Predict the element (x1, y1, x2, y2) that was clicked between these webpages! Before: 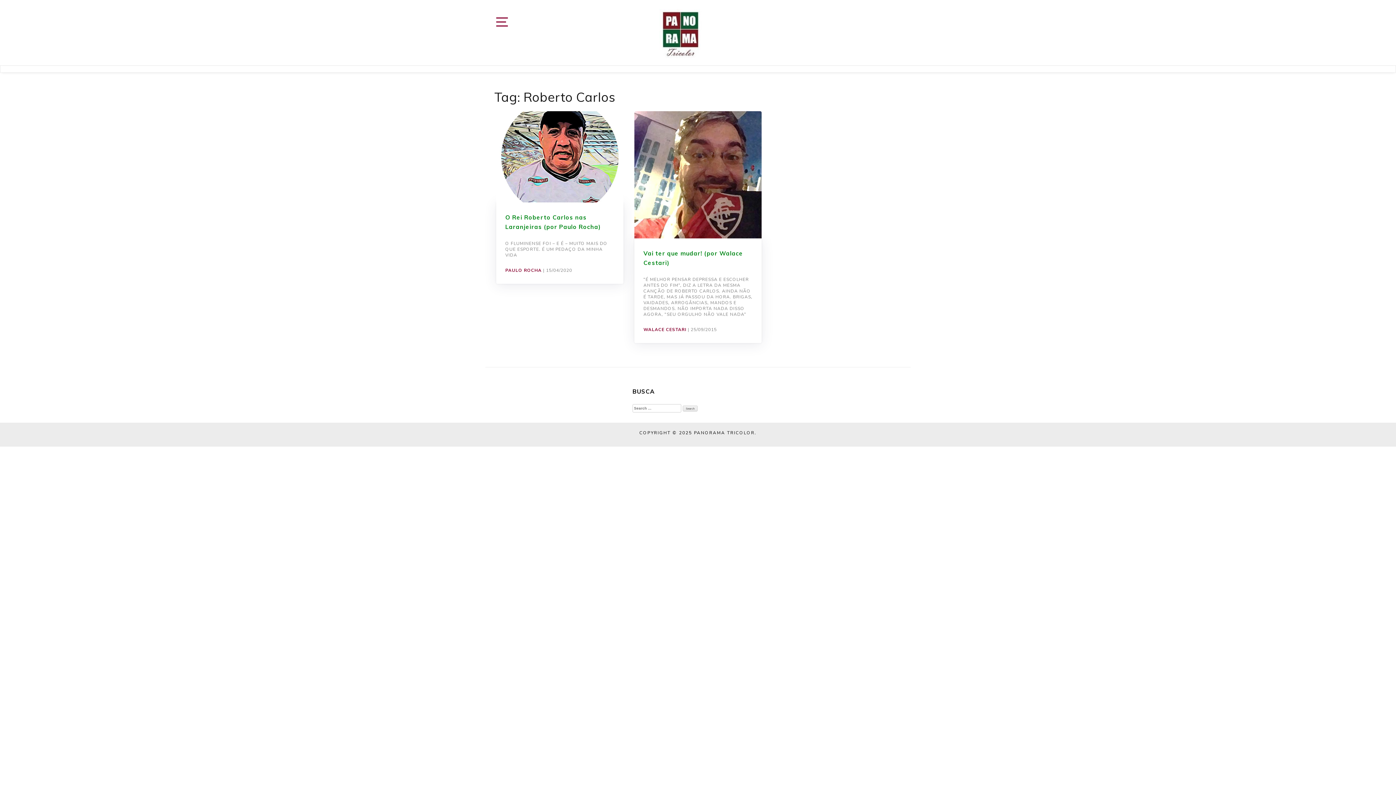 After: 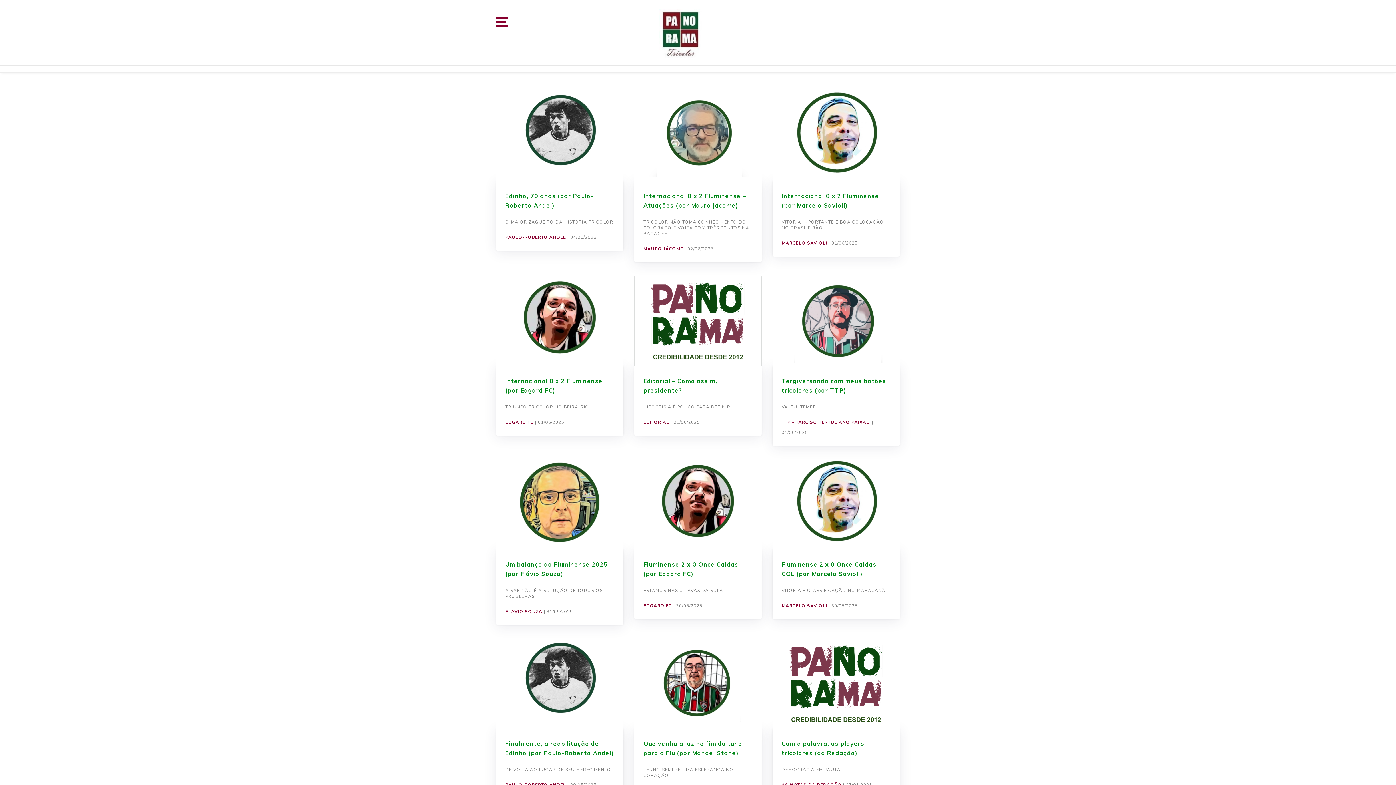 Action: bbox: (659, 32, 702, 41)